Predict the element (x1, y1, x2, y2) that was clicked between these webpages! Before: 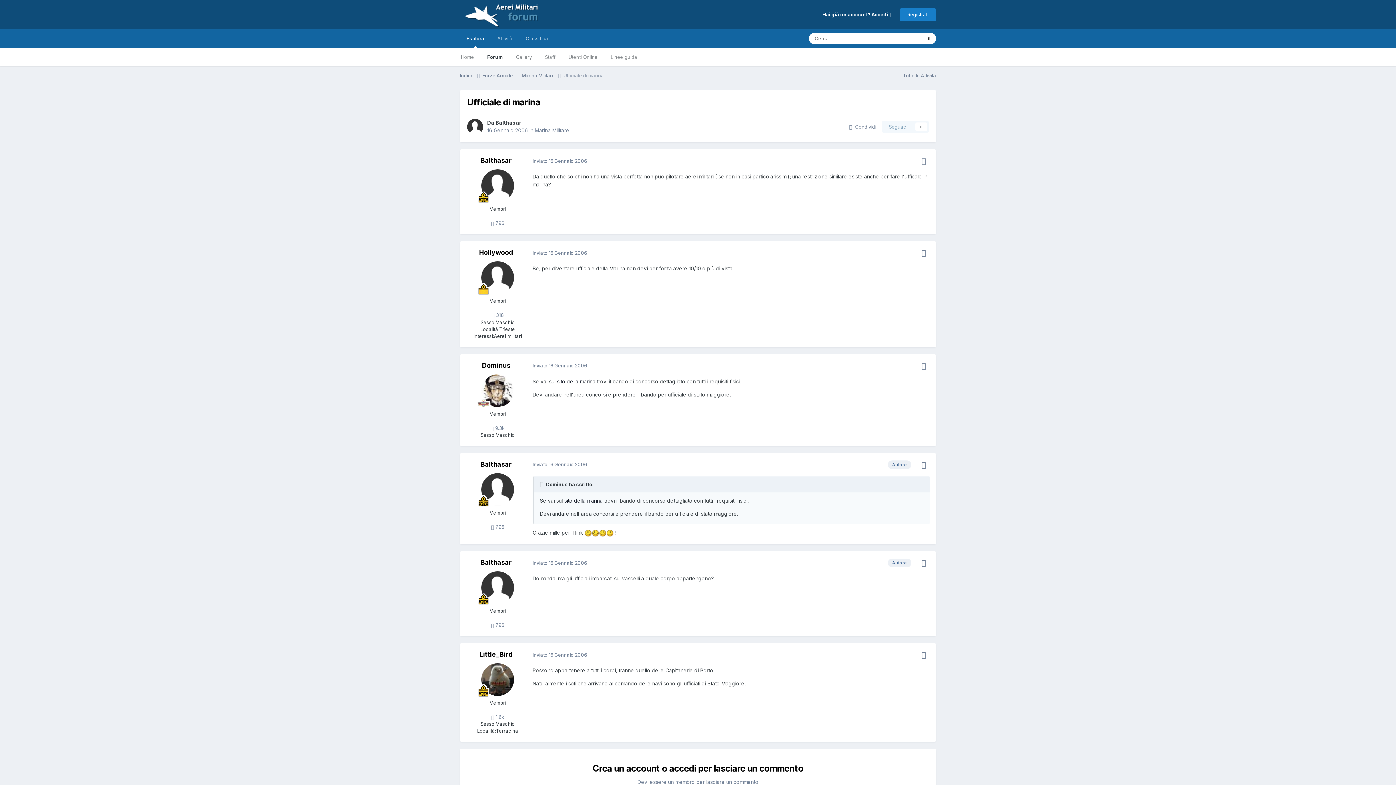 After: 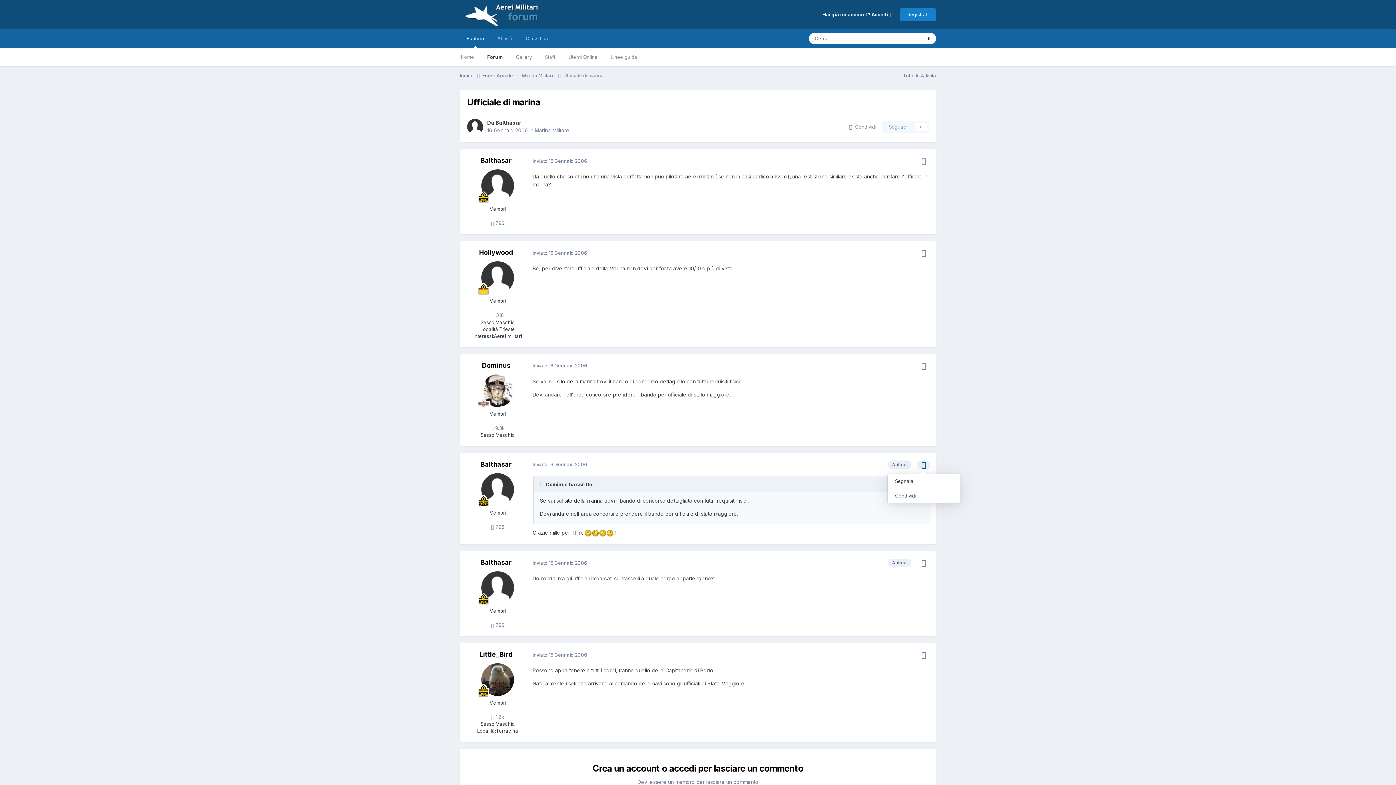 Action: bbox: (917, 460, 930, 469)